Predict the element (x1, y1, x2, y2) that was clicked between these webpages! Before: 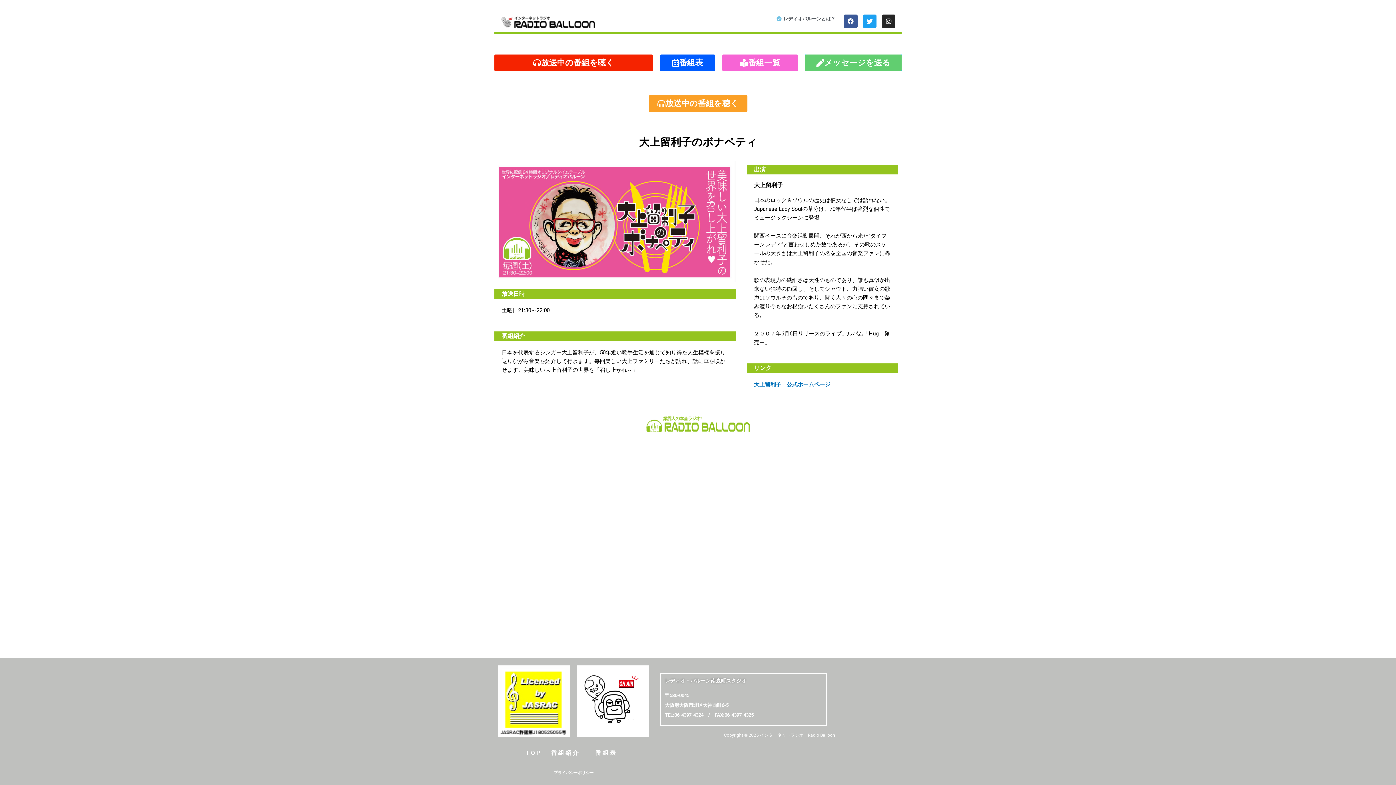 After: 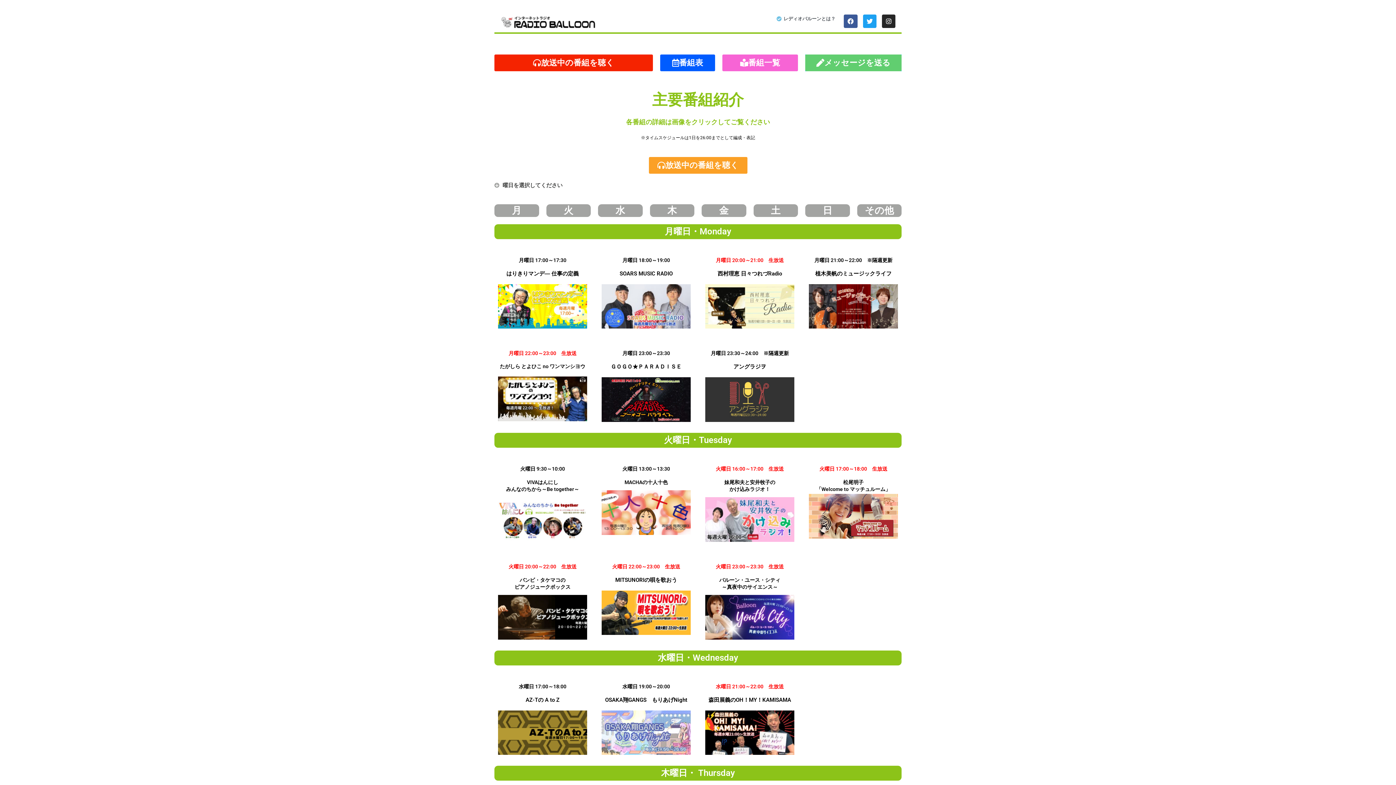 Action: label: 番 組 紹 介 bbox: (545, 745, 584, 761)